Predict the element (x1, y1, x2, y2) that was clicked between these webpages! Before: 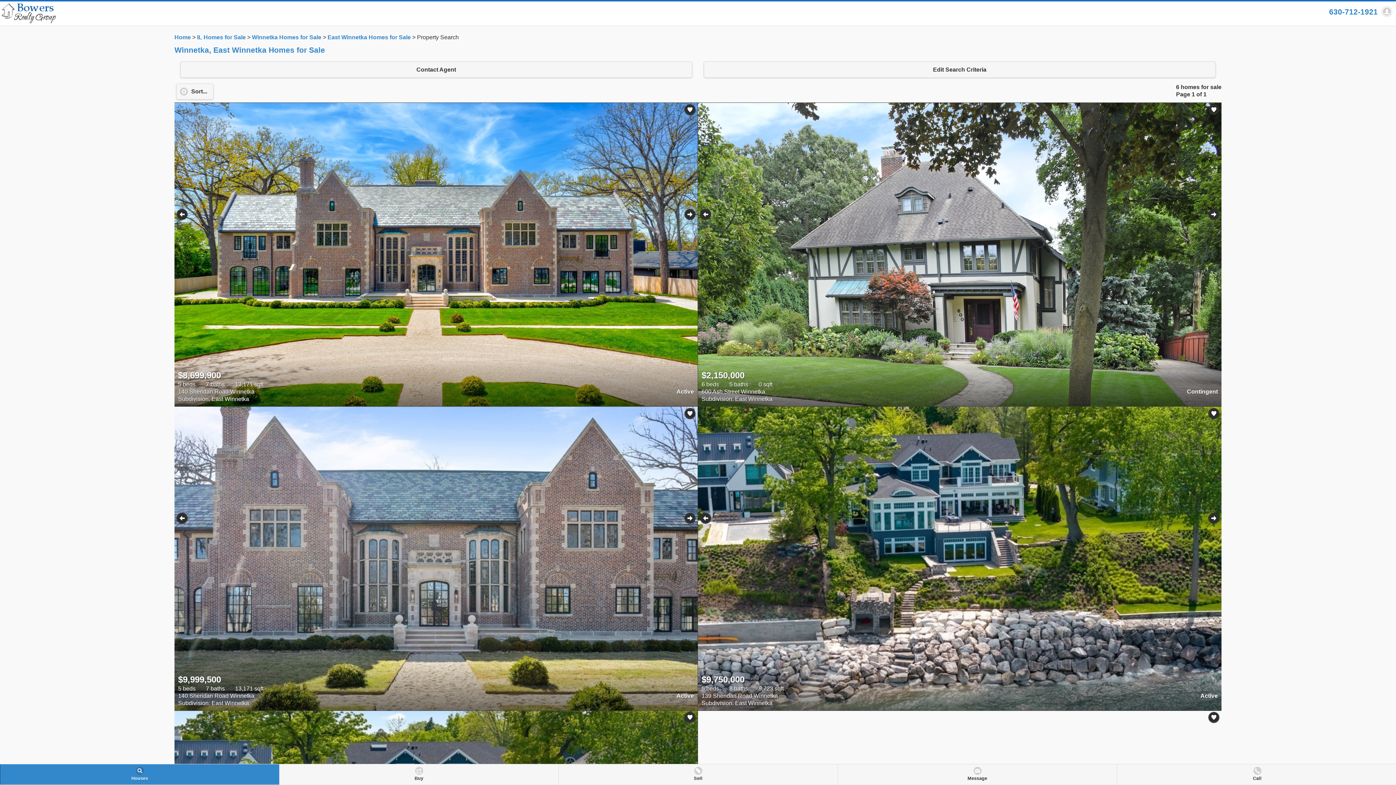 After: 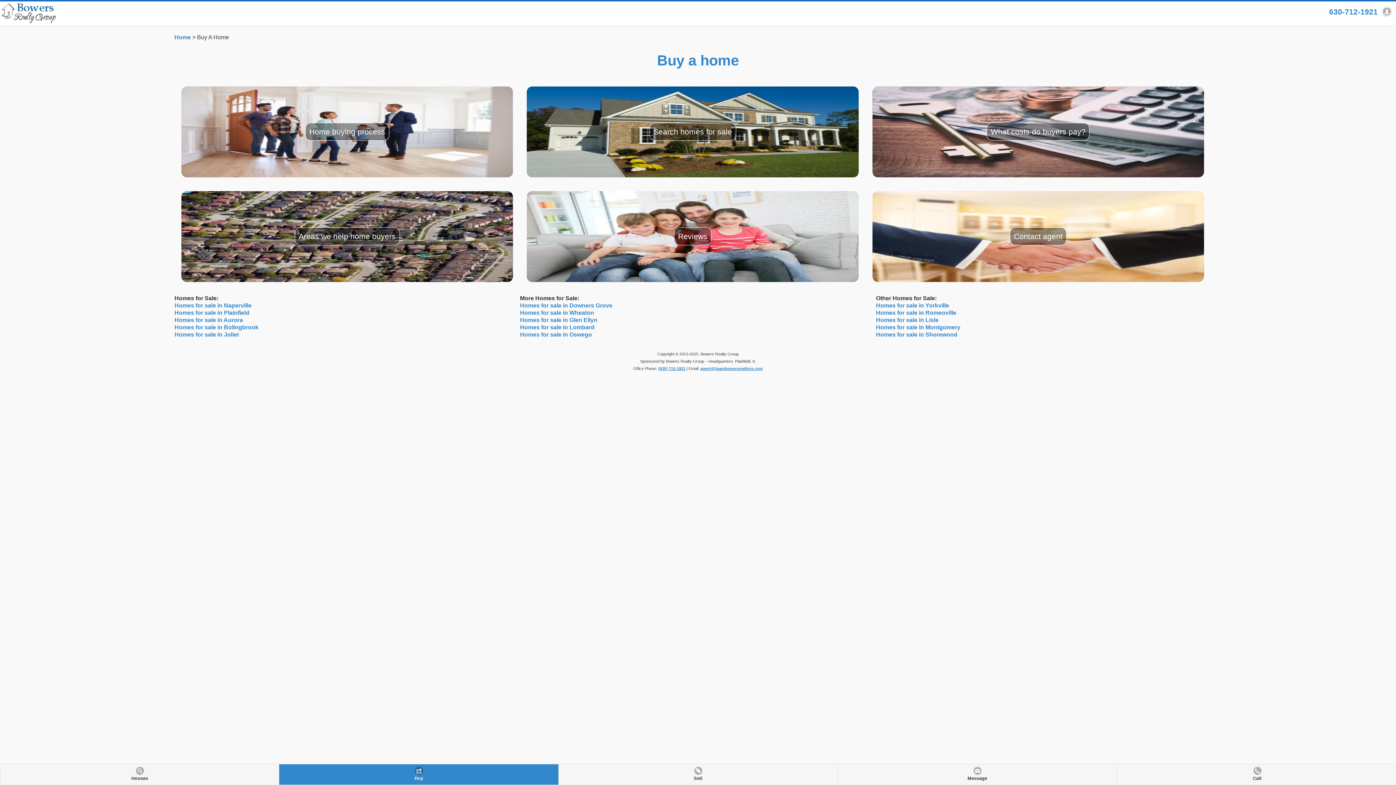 Action: label: Buy bbox: (279, 764, 558, 785)